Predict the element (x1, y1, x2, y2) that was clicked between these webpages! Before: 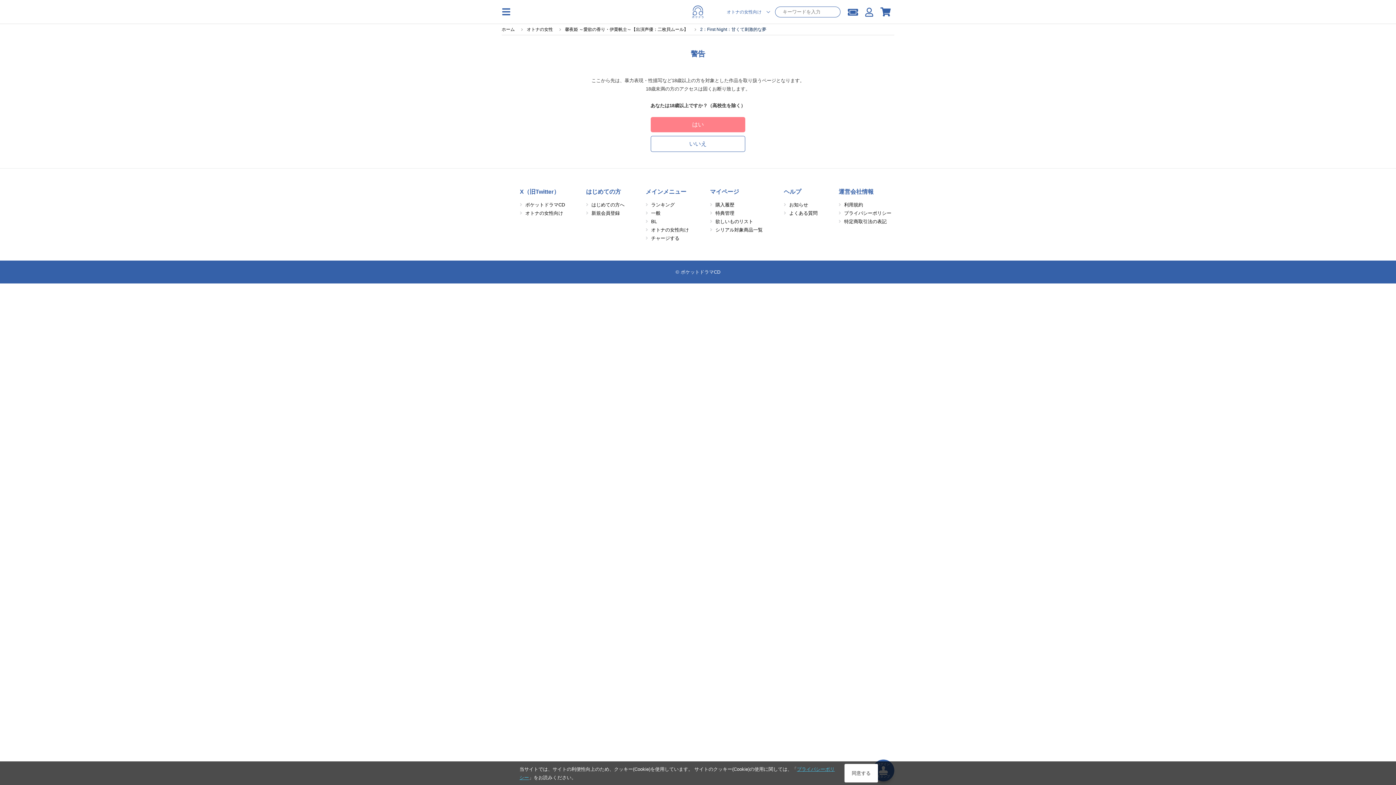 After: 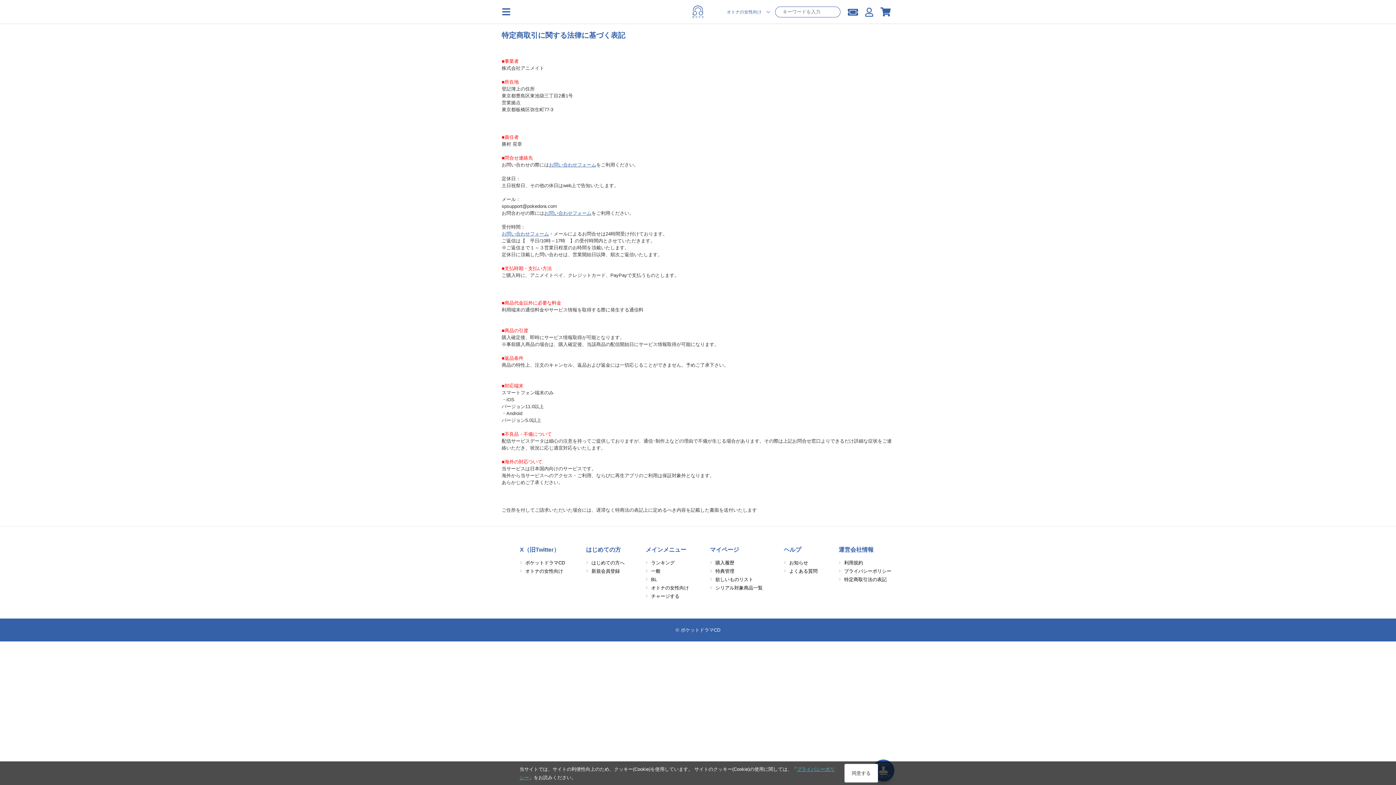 Action: bbox: (844, 218, 886, 224) label: 特定商取引法の表記